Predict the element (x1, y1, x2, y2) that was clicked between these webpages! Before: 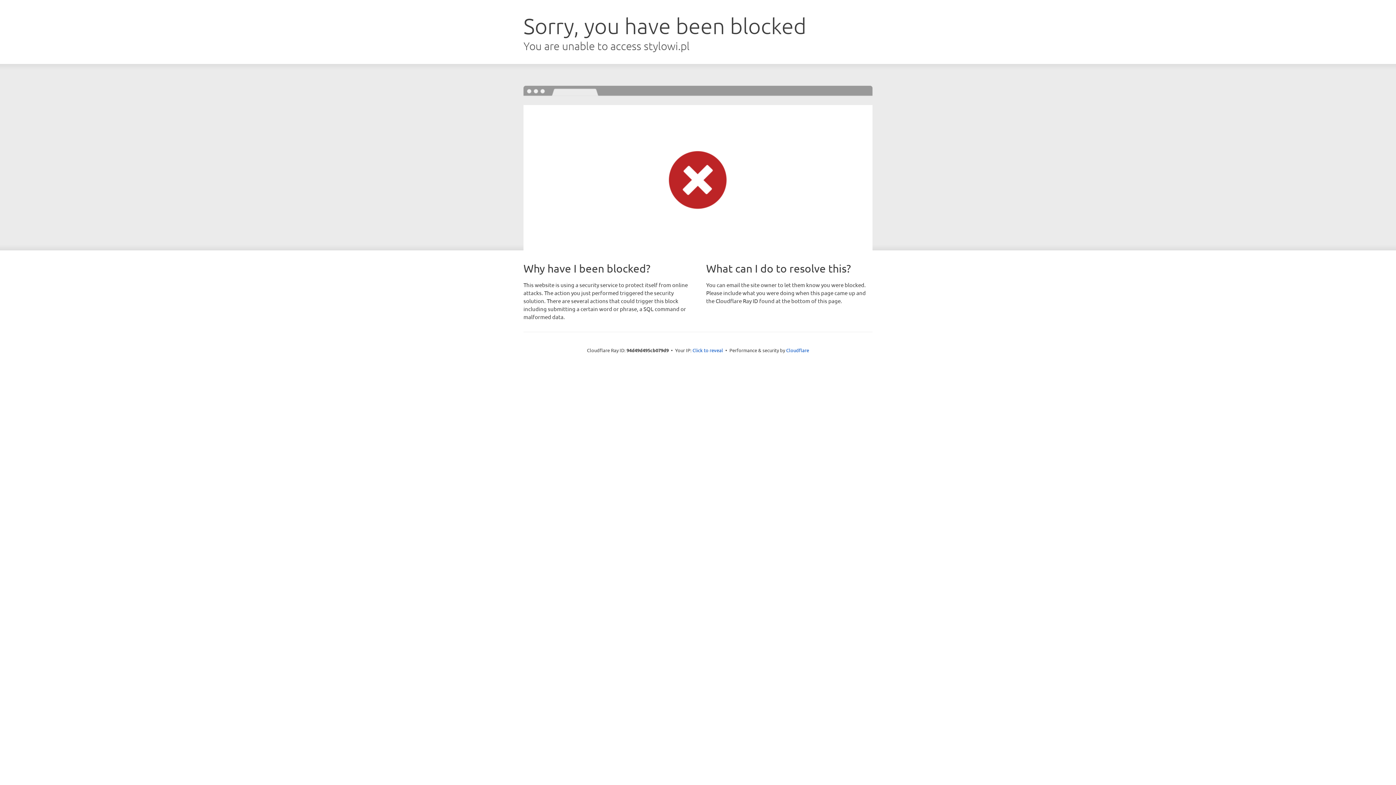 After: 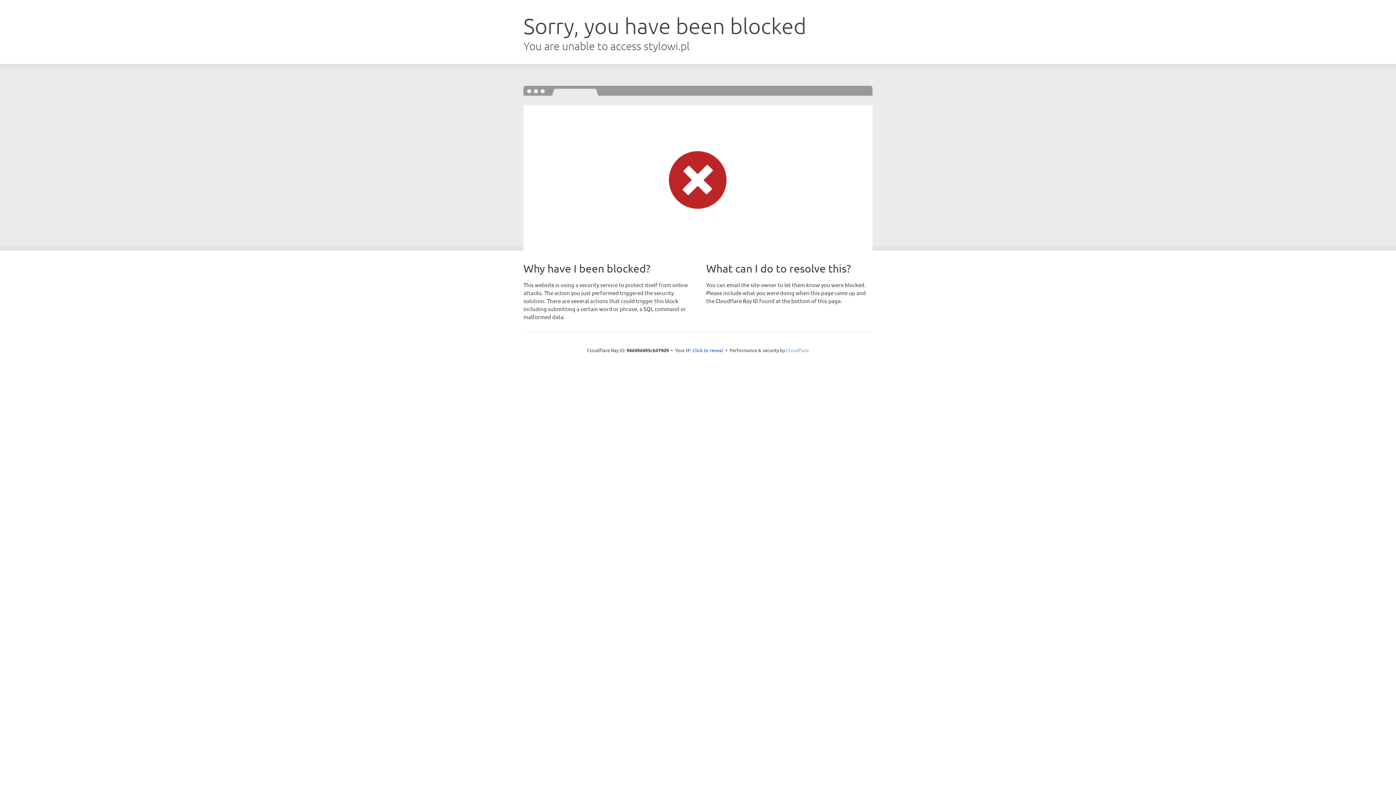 Action: bbox: (786, 347, 809, 353) label: Cloudflare